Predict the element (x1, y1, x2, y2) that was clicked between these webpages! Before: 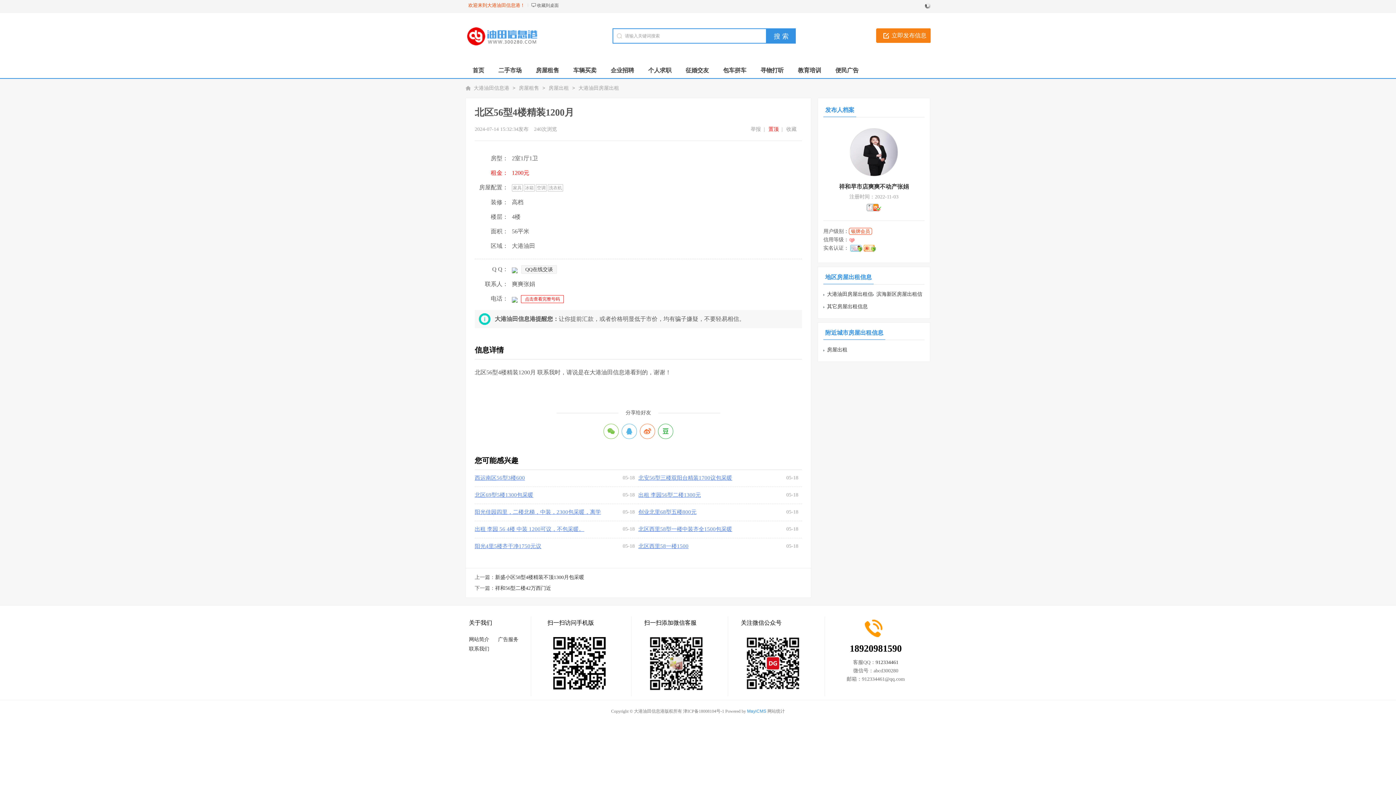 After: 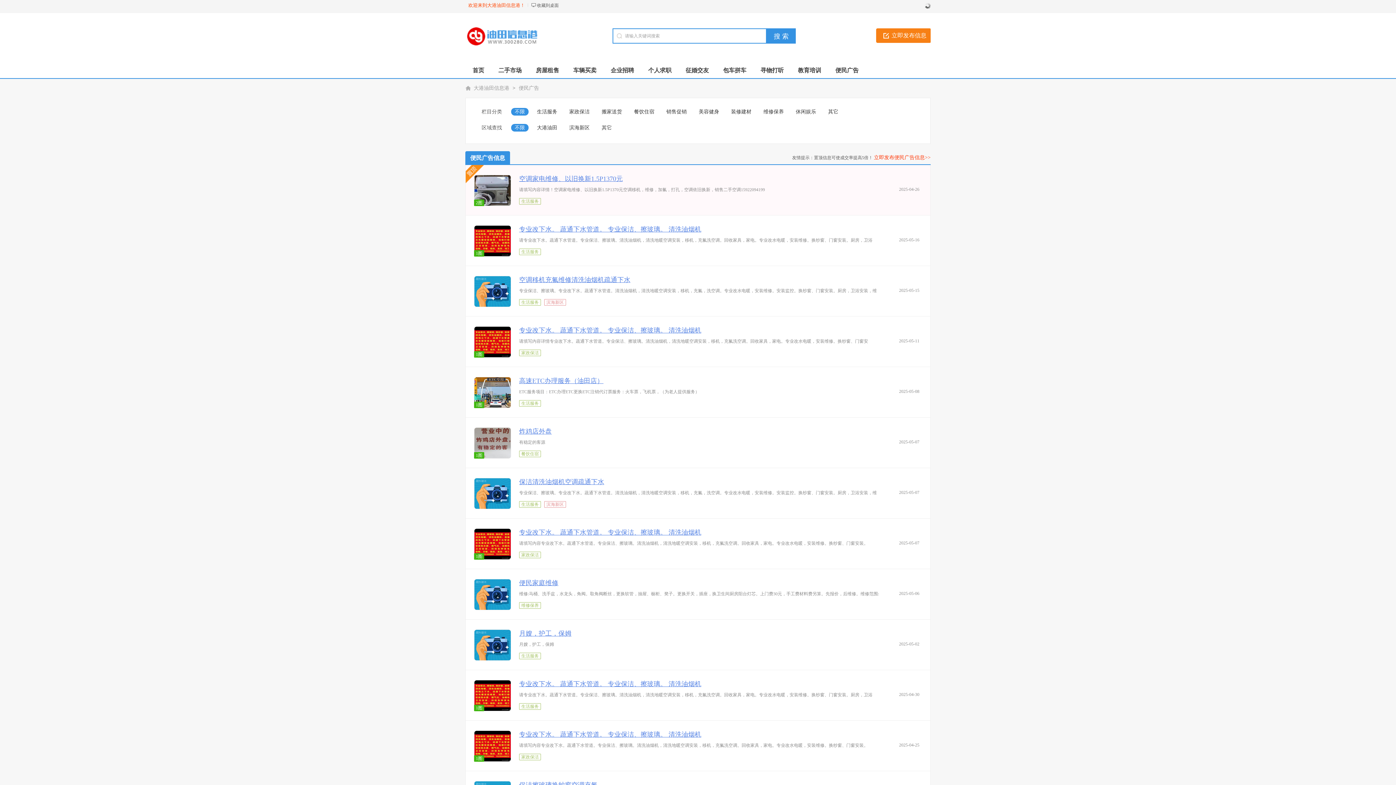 Action: bbox: (828, 62, 865, 78) label: 便民广告